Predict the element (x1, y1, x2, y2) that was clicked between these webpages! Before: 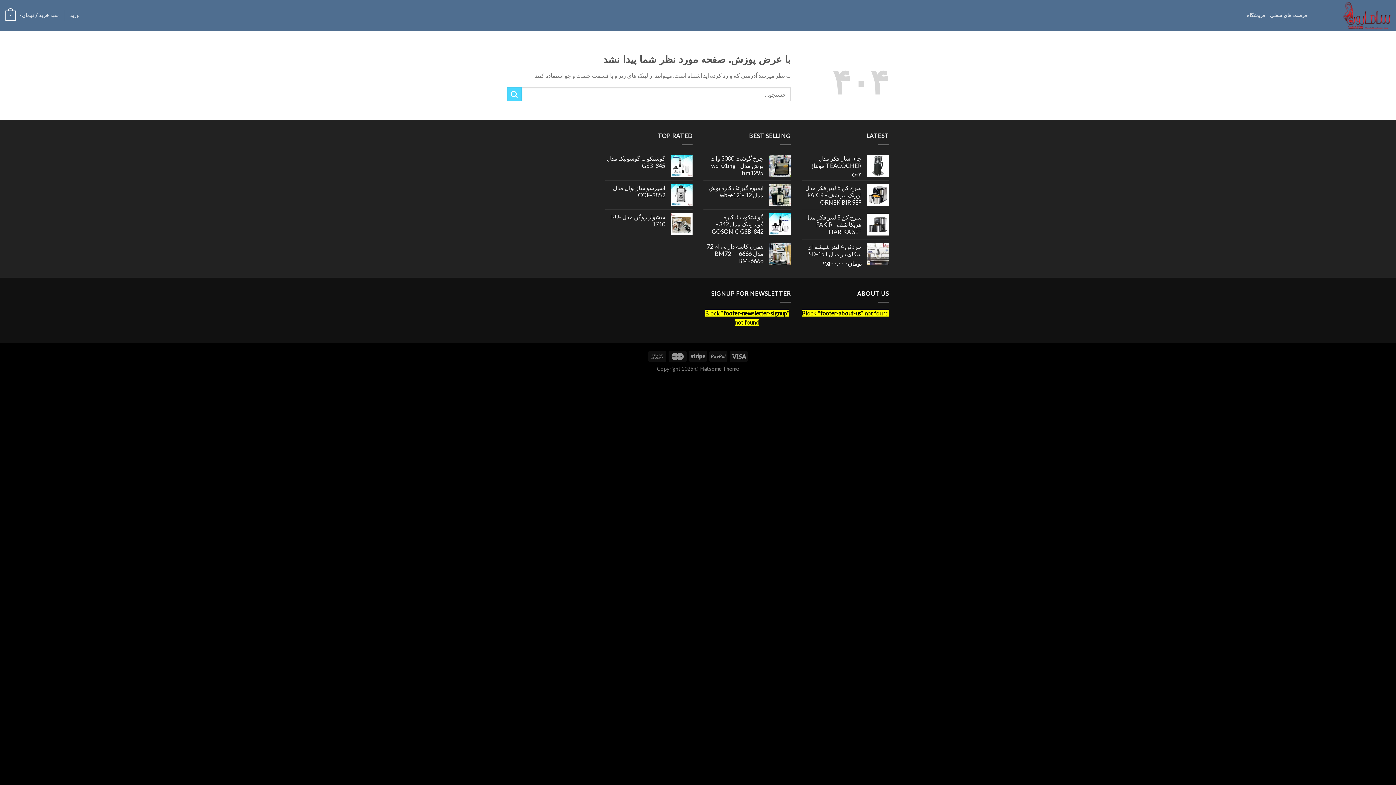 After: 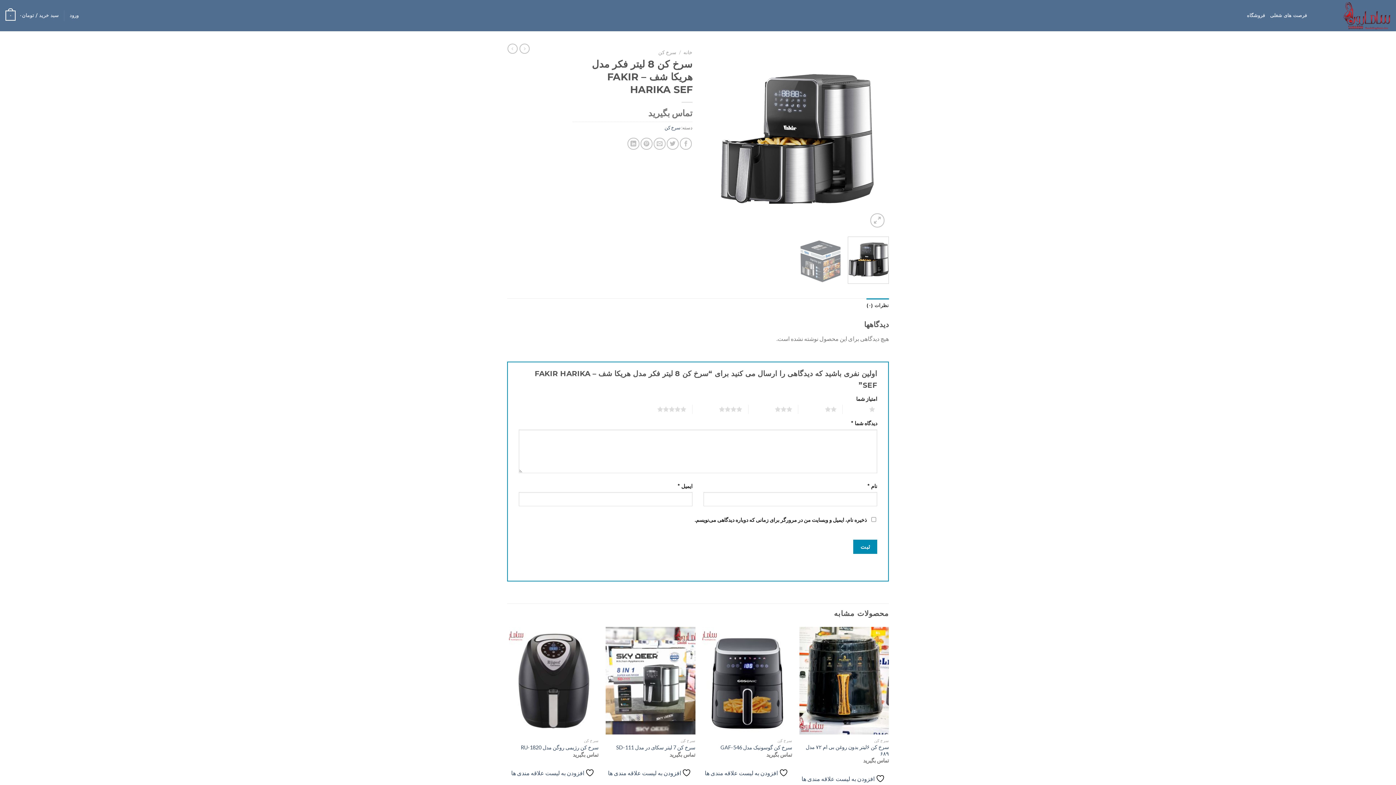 Action: bbox: (801, 213, 861, 235) label: سرخ کن 8 لیتر فکر مدل هریکا شف - FAKIR HARIKA SEF